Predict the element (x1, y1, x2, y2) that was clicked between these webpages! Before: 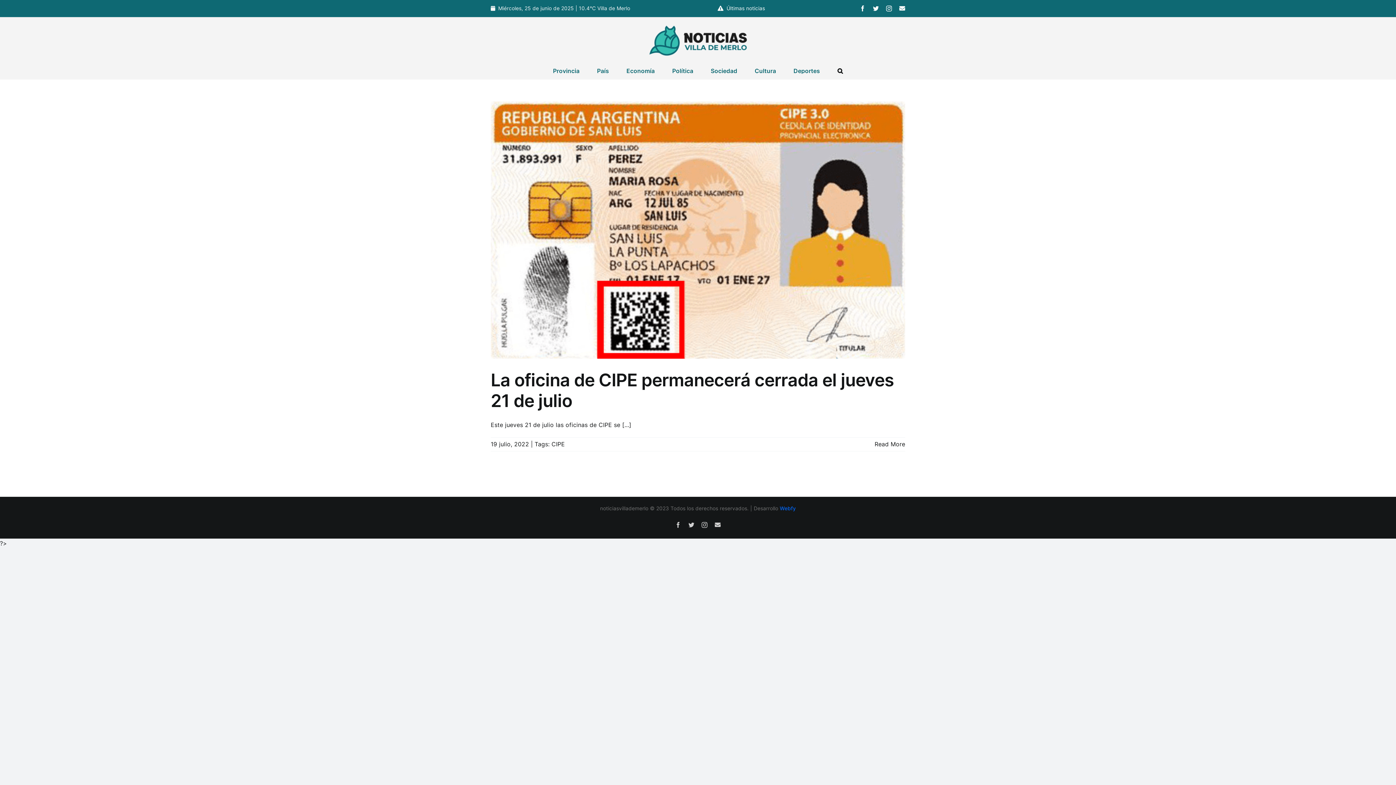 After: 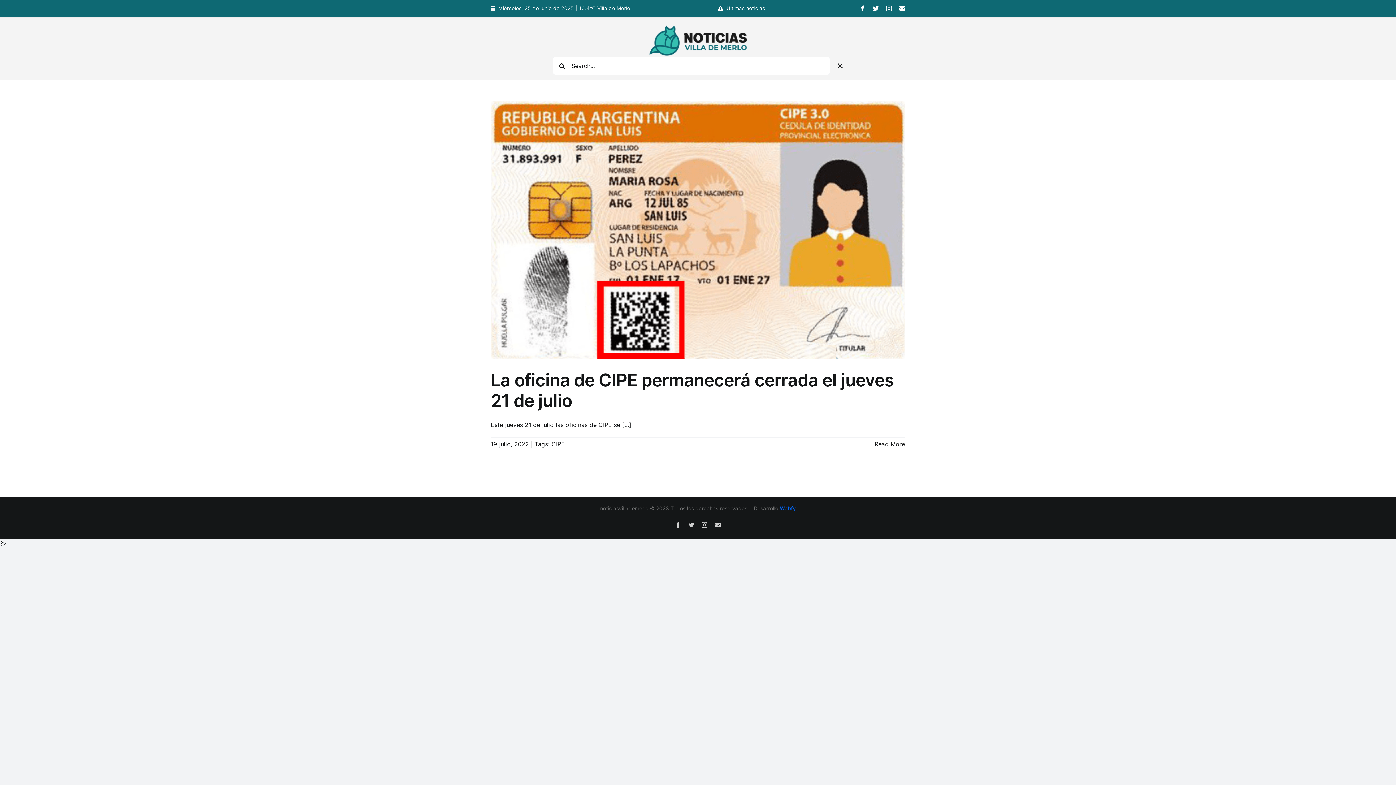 Action: label: Search bbox: (837, 63, 843, 73)